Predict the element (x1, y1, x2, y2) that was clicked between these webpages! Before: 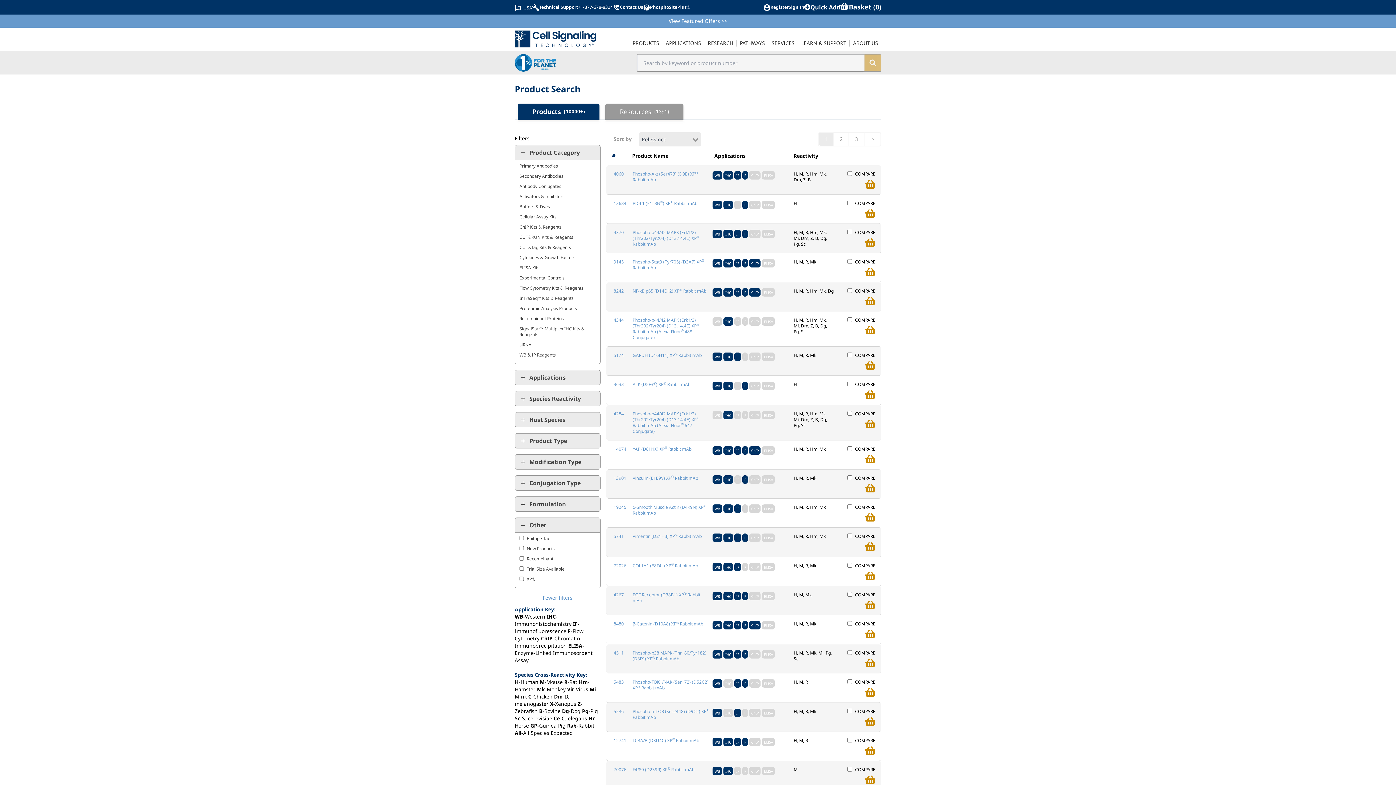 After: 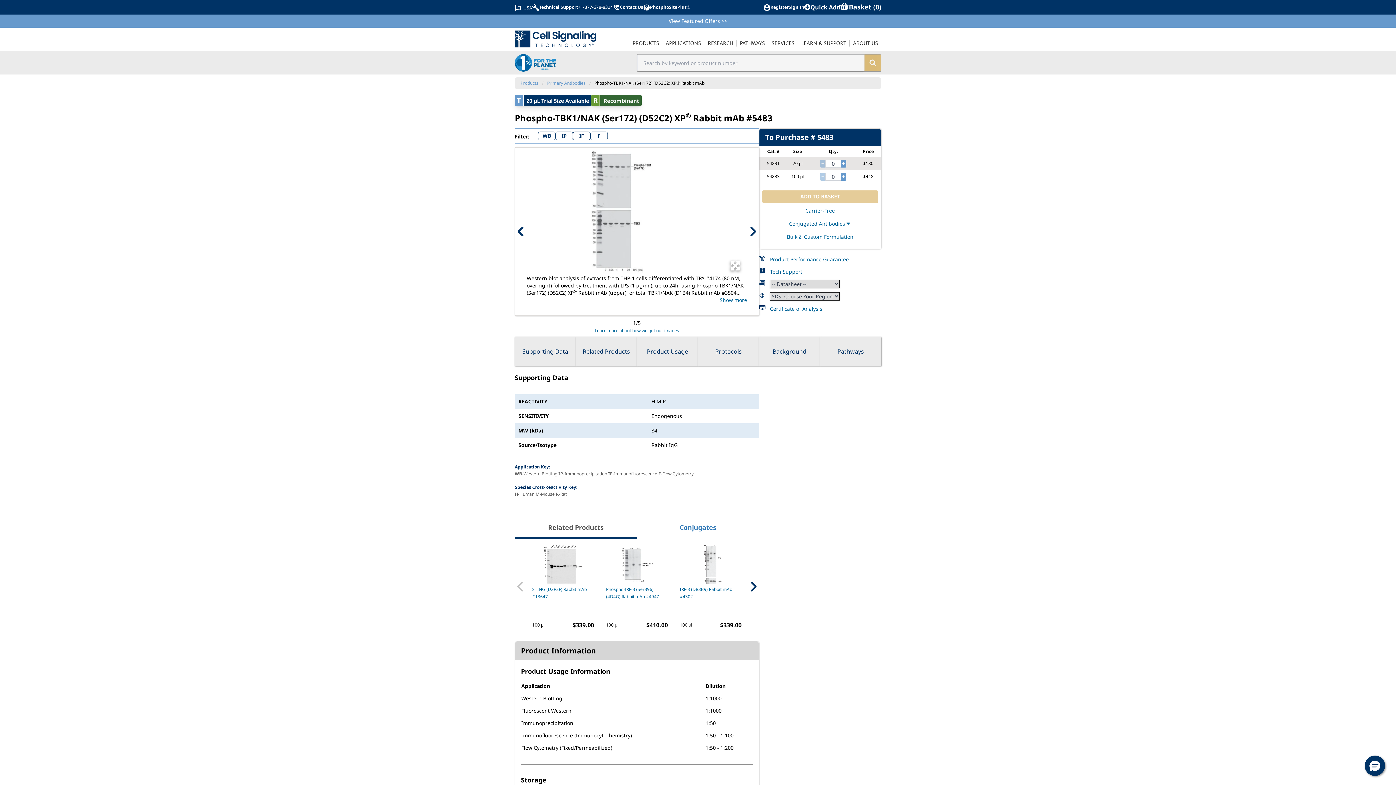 Action: bbox: (609, 679, 624, 685) label: 5483